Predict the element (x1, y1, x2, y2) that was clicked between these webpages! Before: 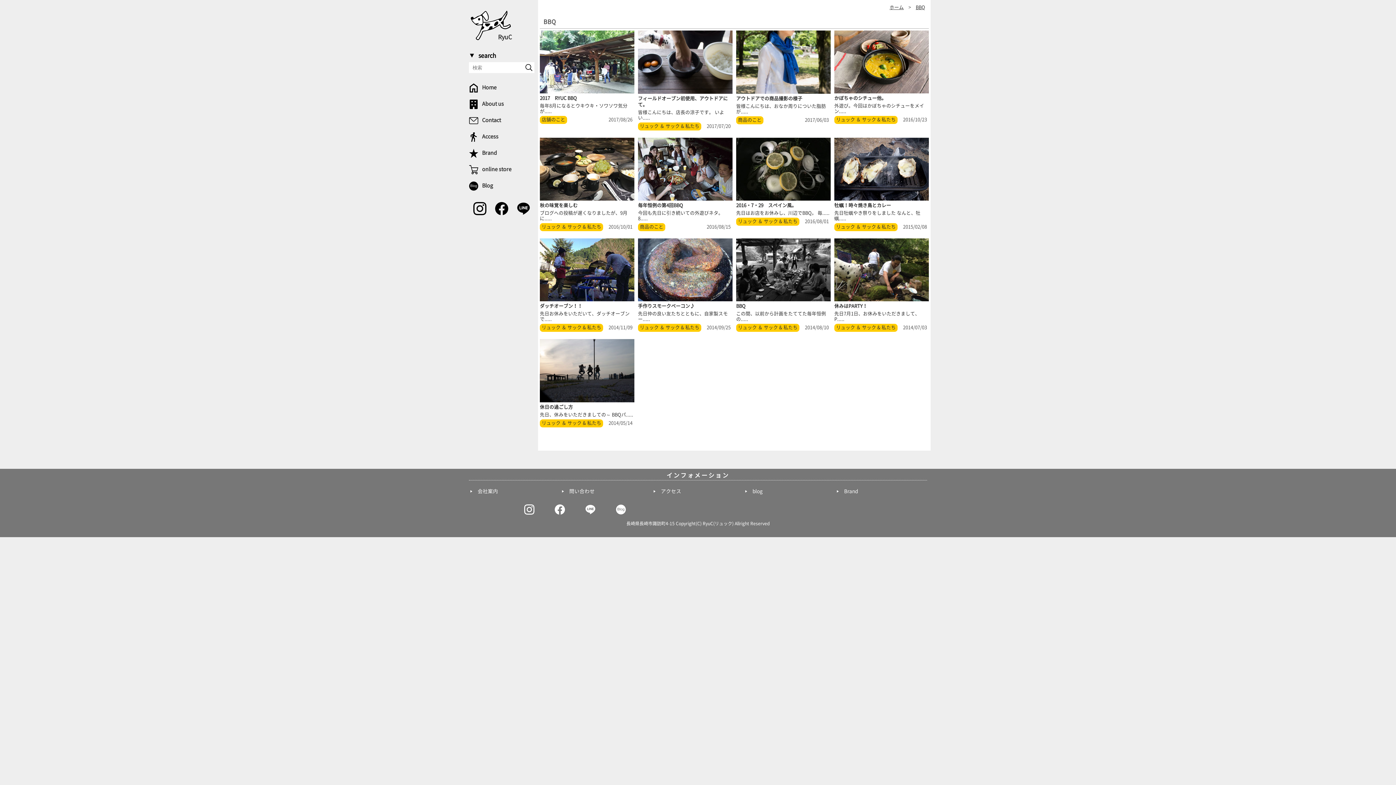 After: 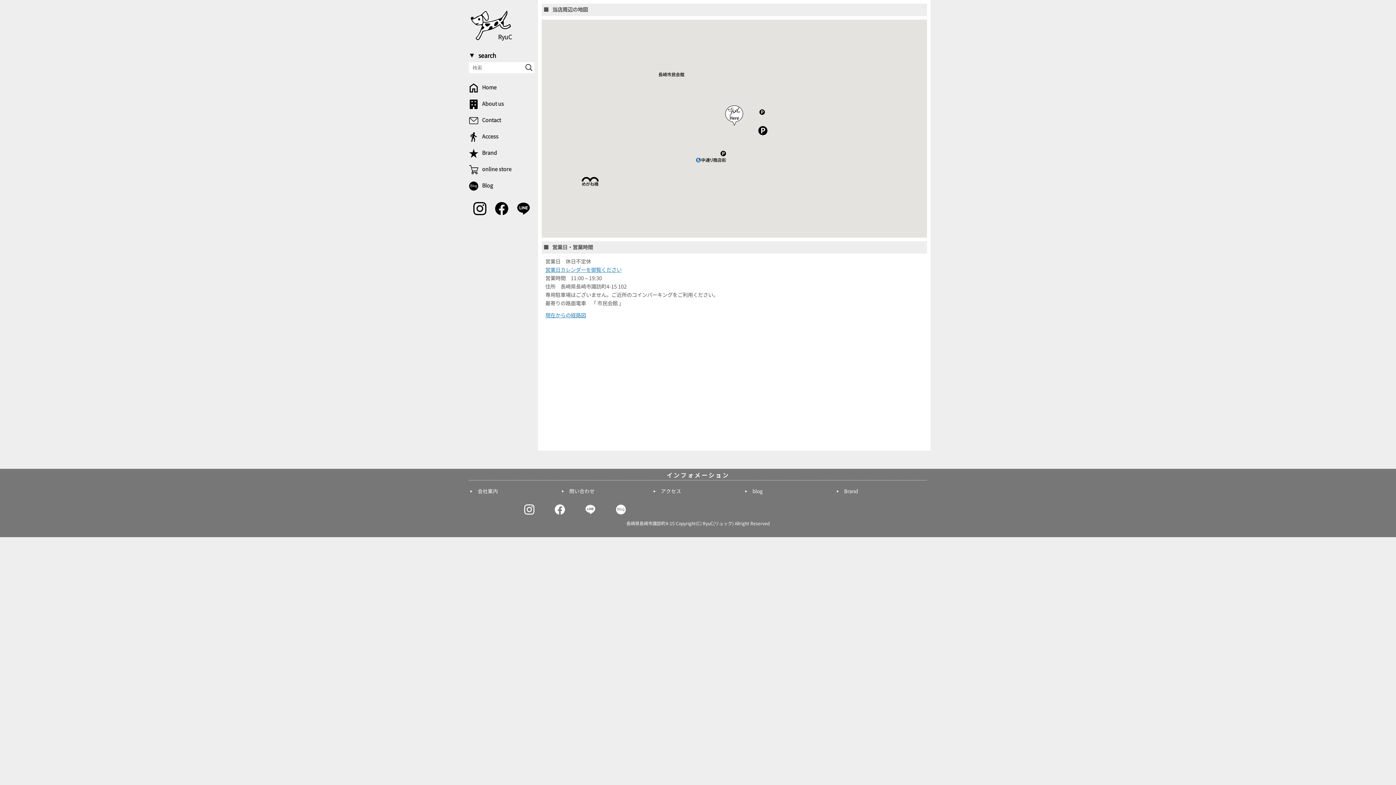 Action: bbox: (469, 129, 536, 144) label: Access